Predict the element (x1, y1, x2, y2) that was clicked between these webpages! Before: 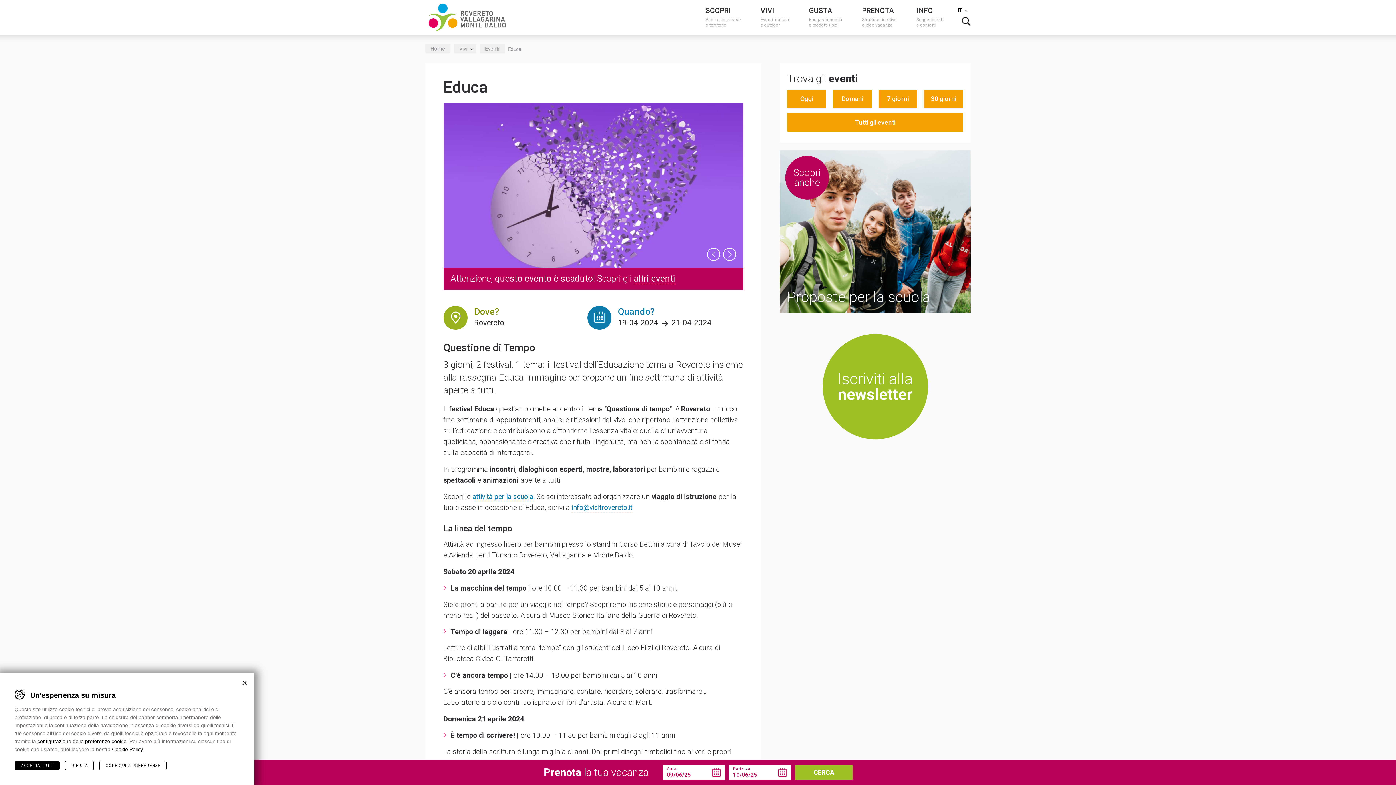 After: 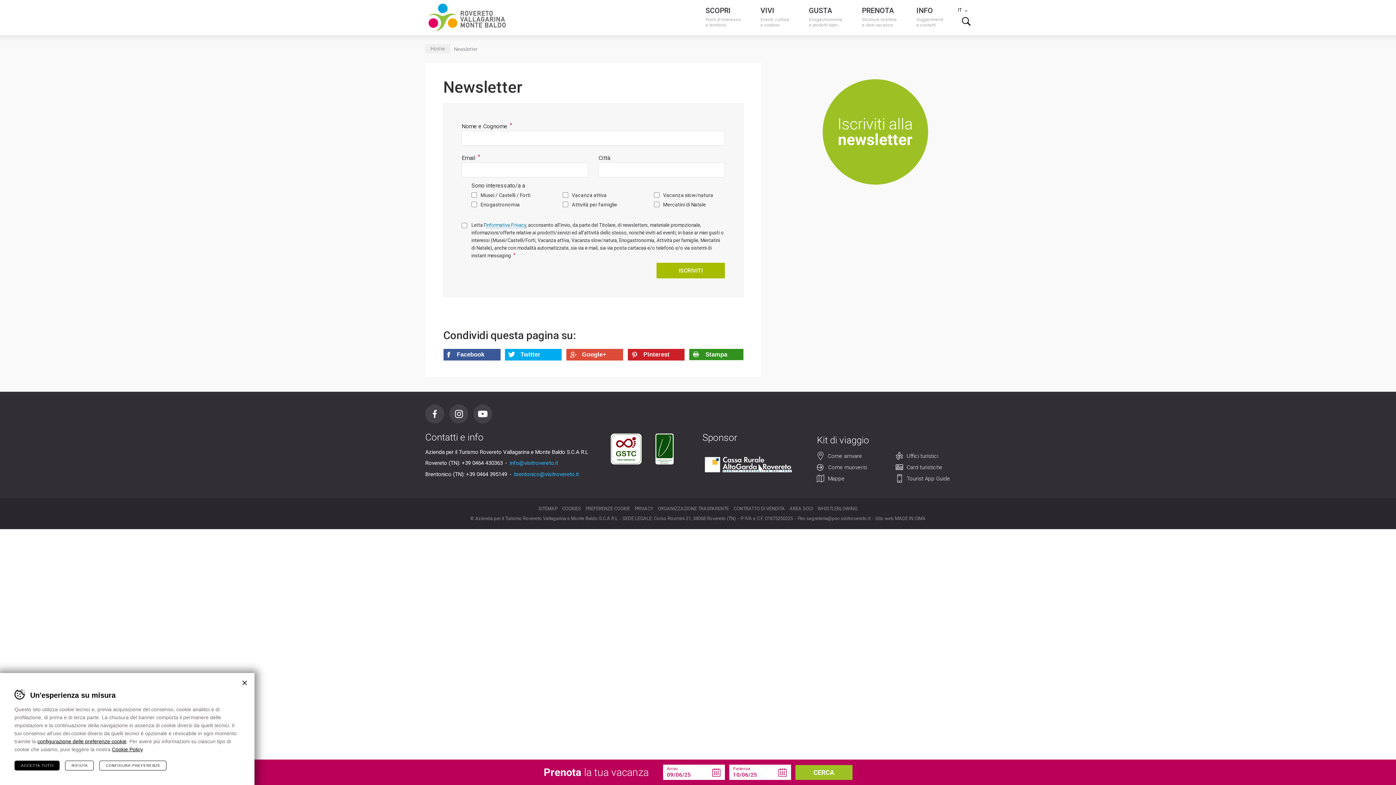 Action: bbox: (822, 334, 928, 439) label: Iscriviti alla newsletter